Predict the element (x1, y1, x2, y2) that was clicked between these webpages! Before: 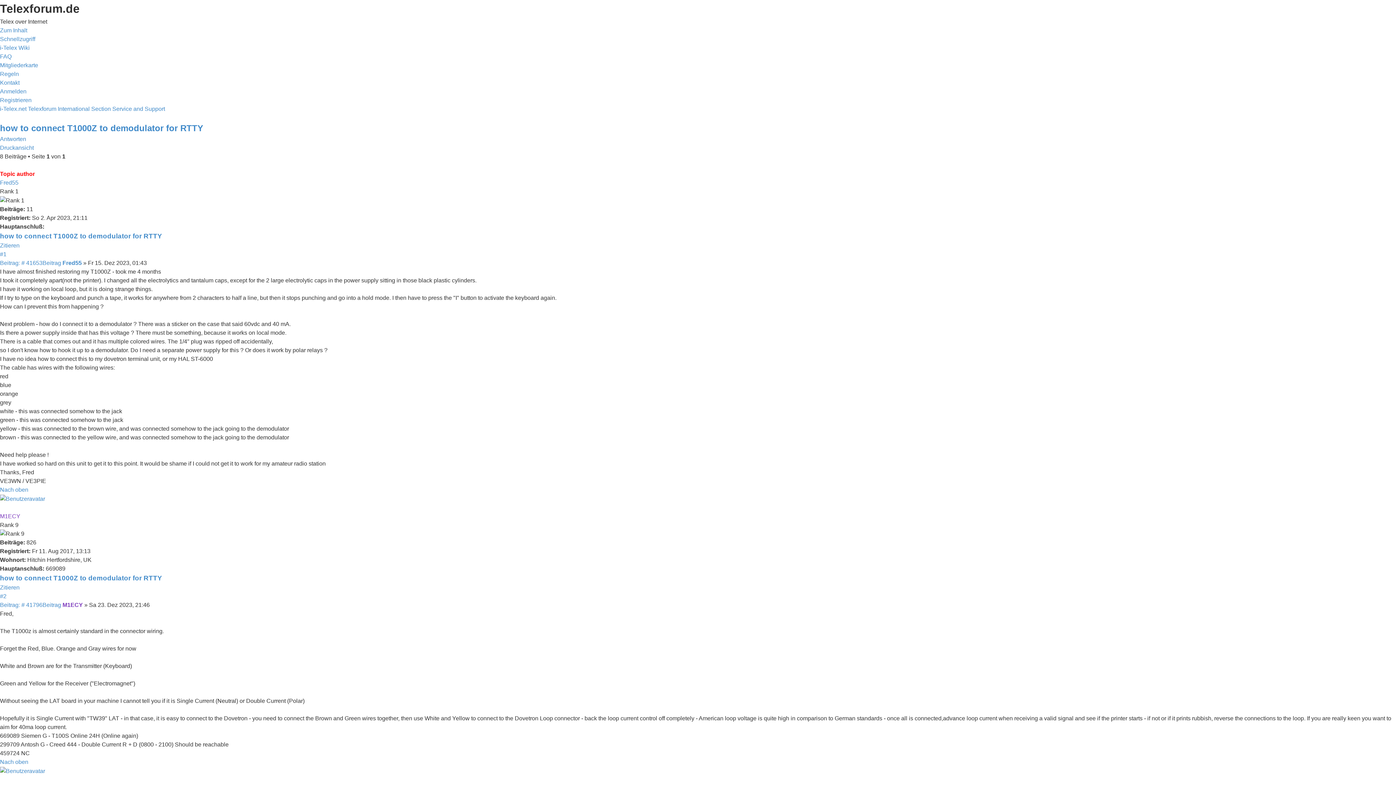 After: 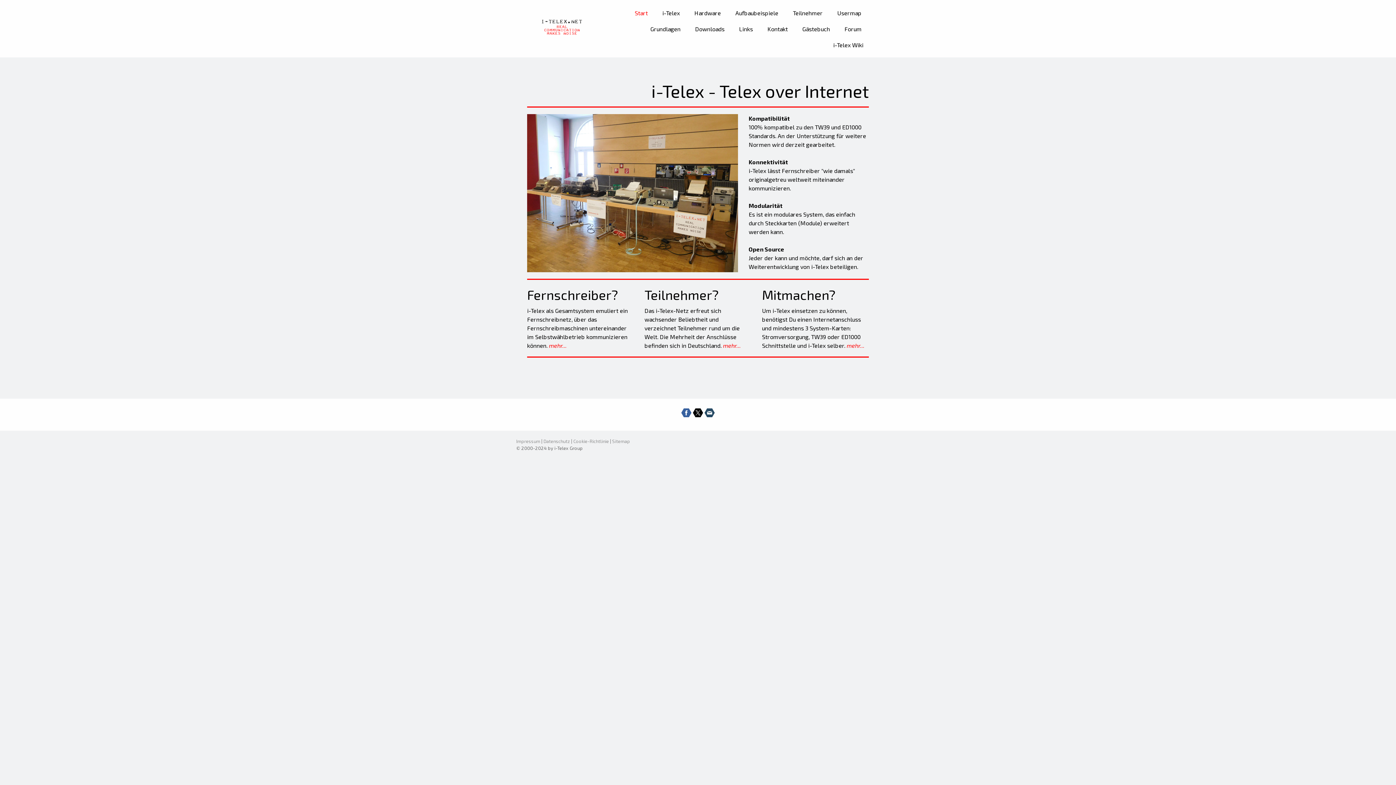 Action: label: i-Telex.net bbox: (0, 105, 26, 112)